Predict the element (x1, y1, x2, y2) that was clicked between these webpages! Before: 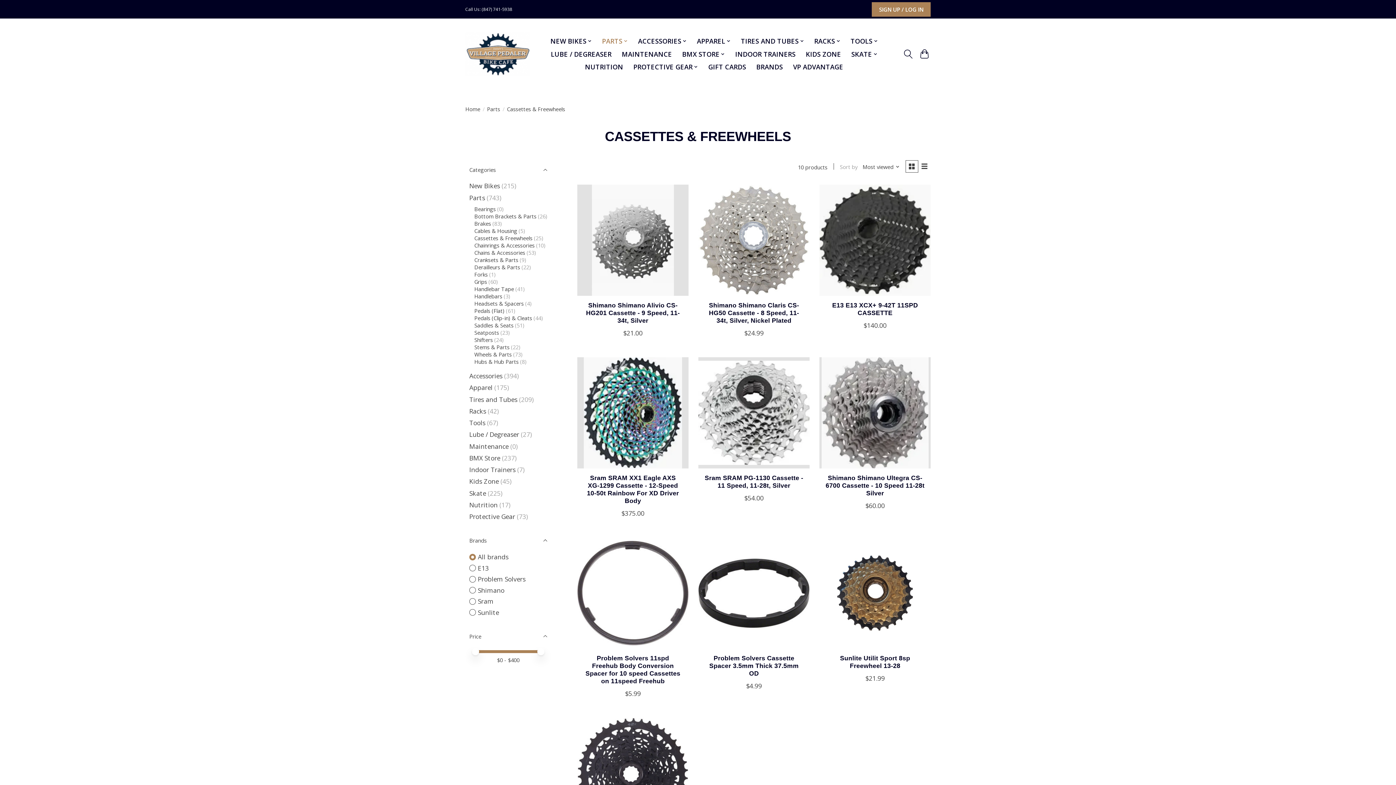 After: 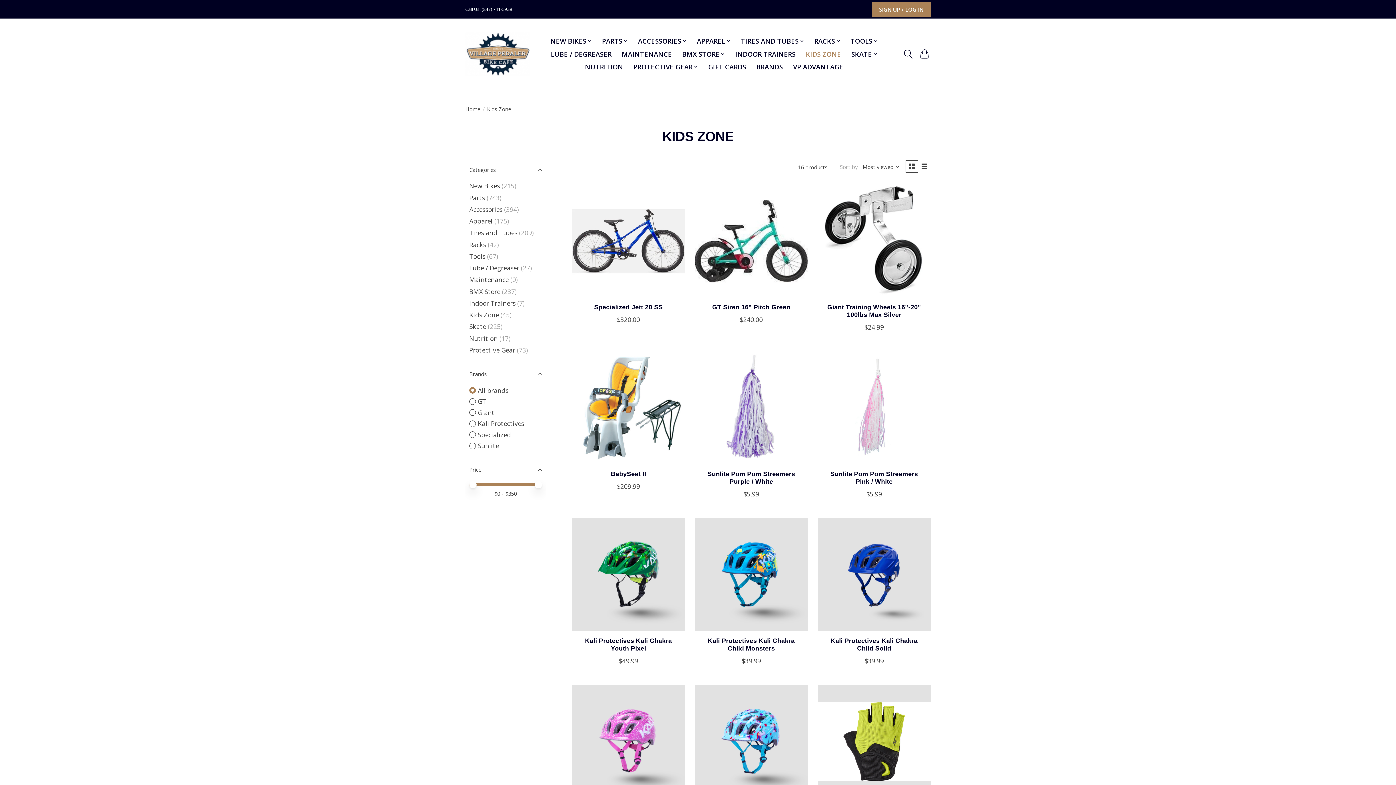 Action: label: KIDS ZONE bbox: (802, 47, 844, 60)